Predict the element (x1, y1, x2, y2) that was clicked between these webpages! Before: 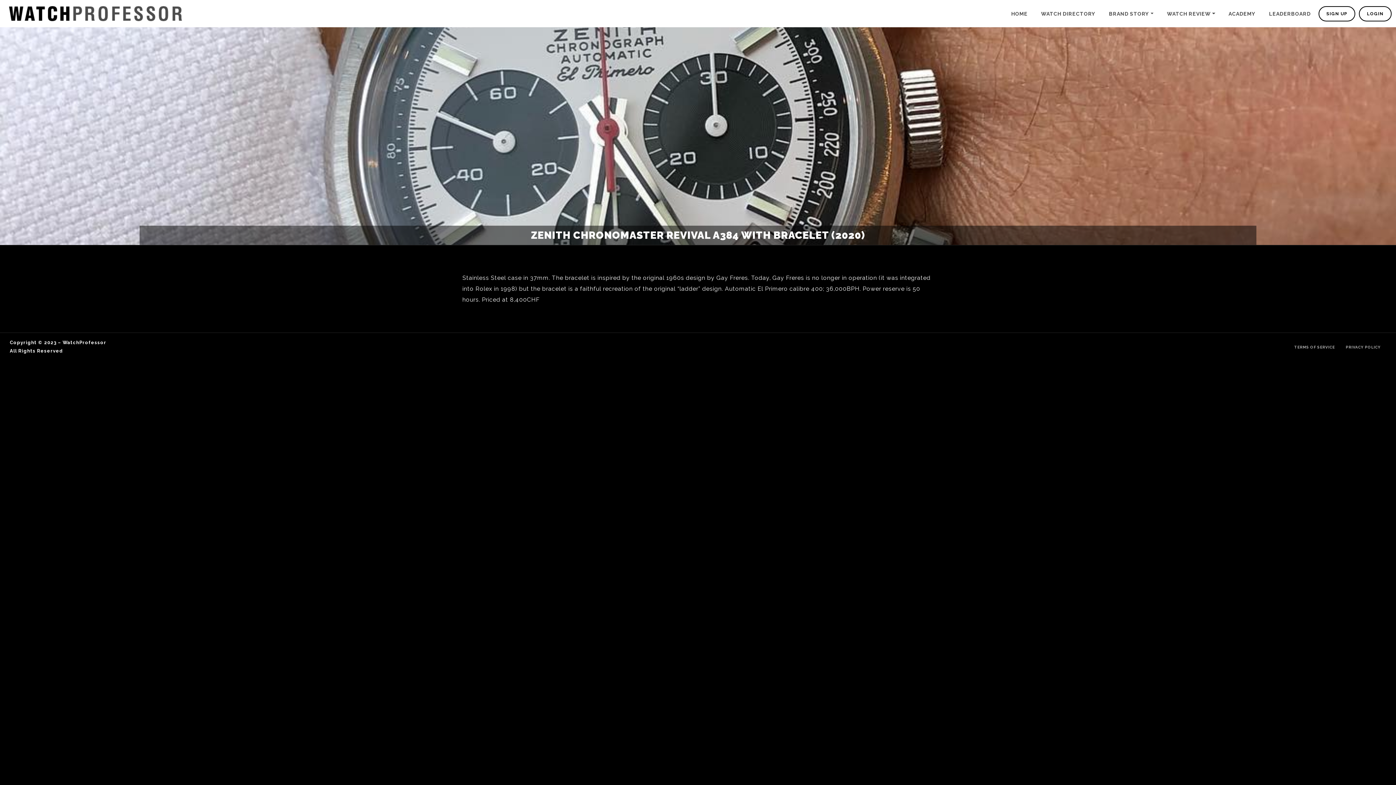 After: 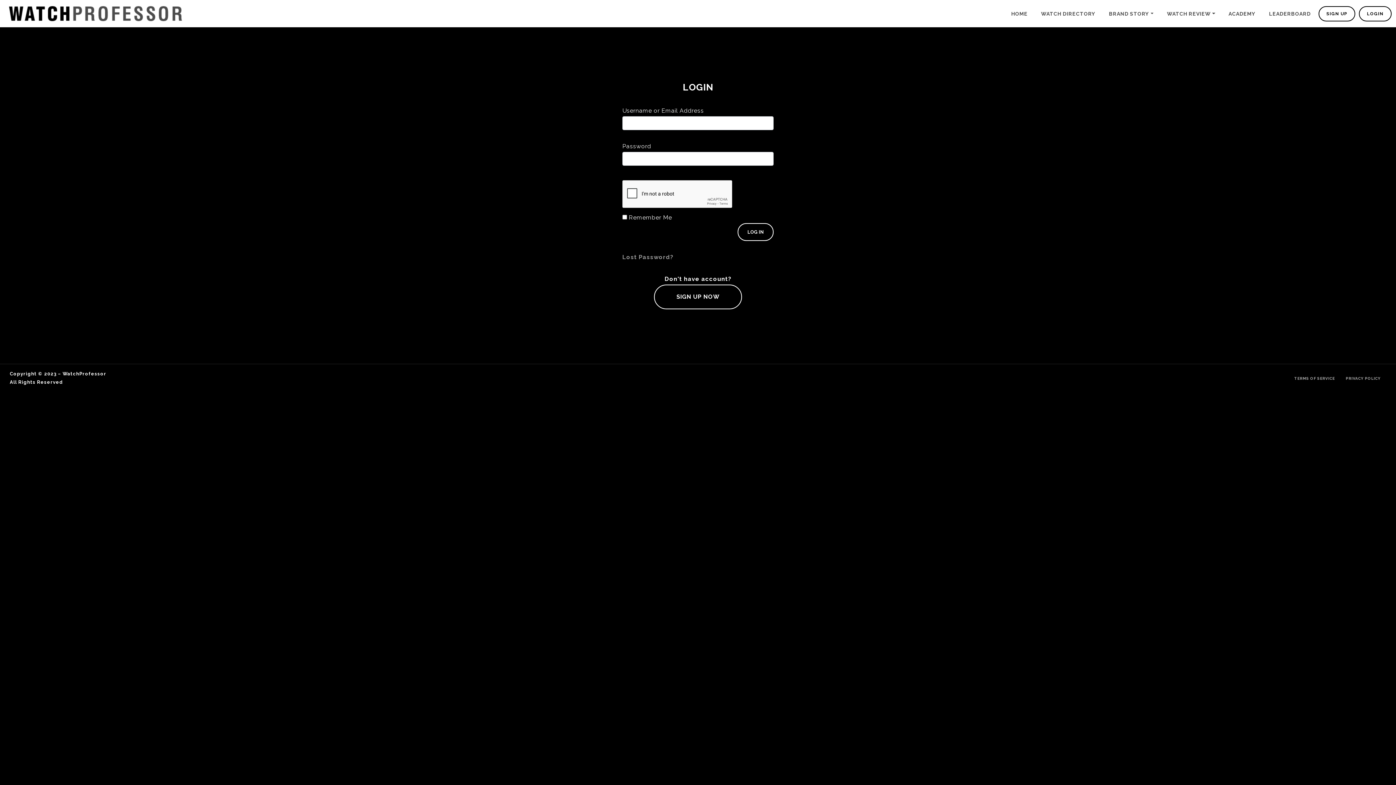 Action: bbox: (1359, 6, 1391, 21) label: LOGIN